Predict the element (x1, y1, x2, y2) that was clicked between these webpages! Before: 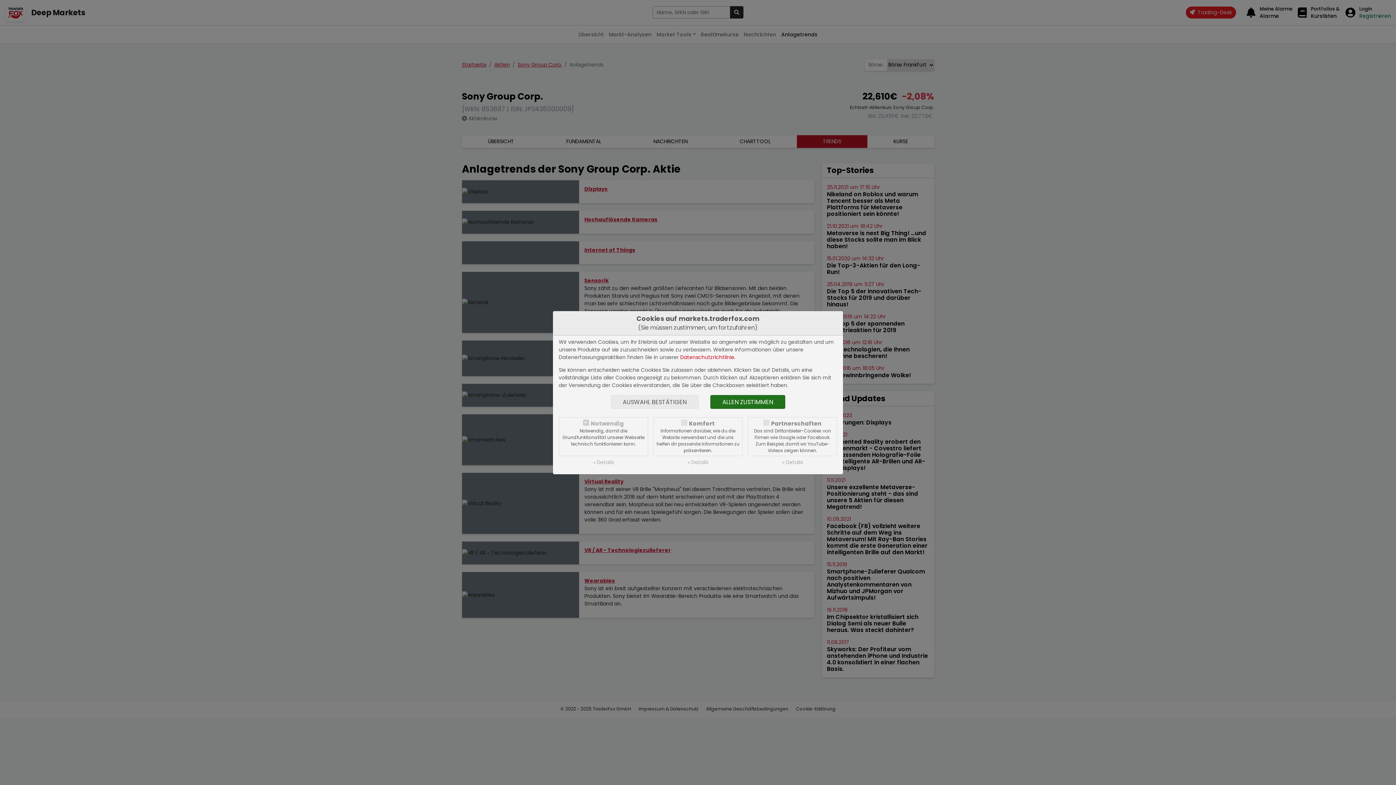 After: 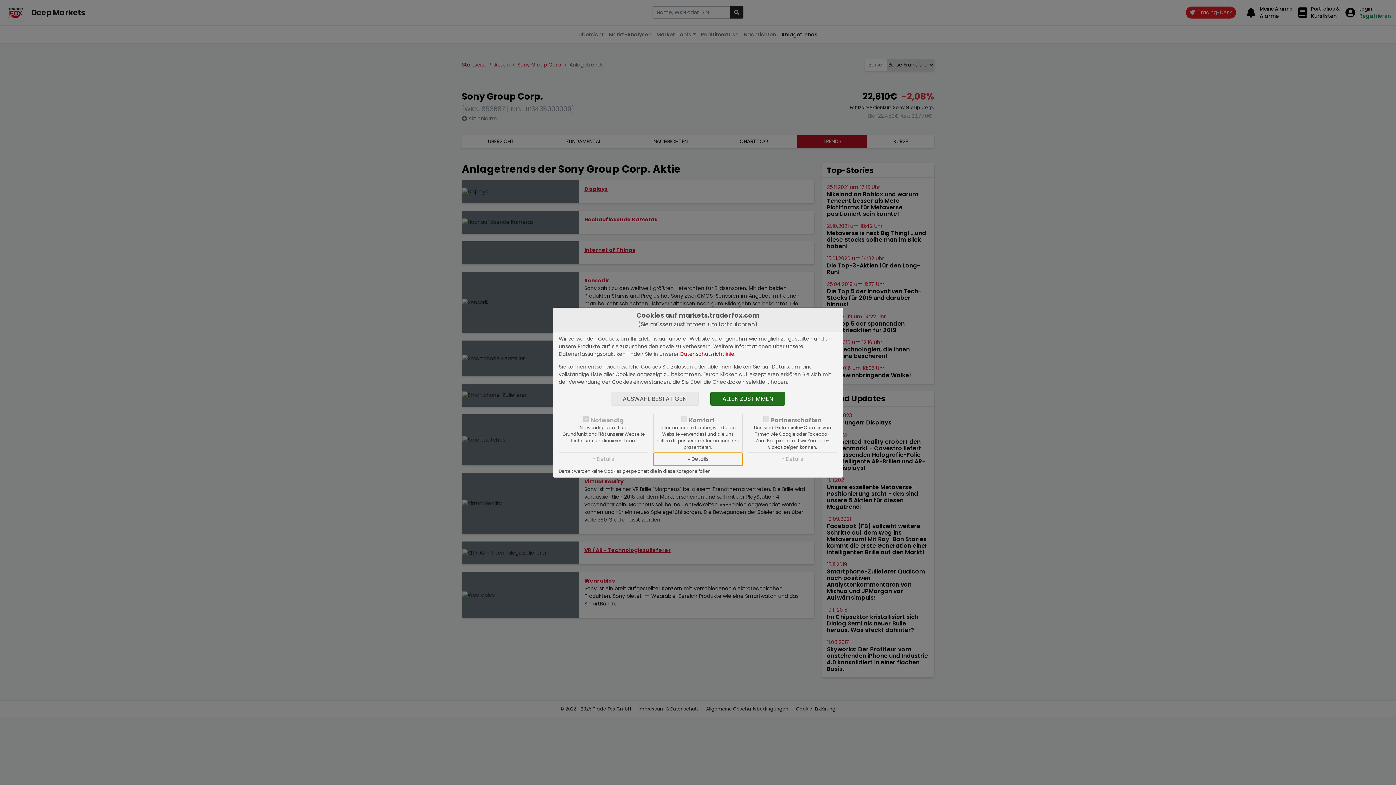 Action: bbox: (653, 456, 742, 468) label: » Details